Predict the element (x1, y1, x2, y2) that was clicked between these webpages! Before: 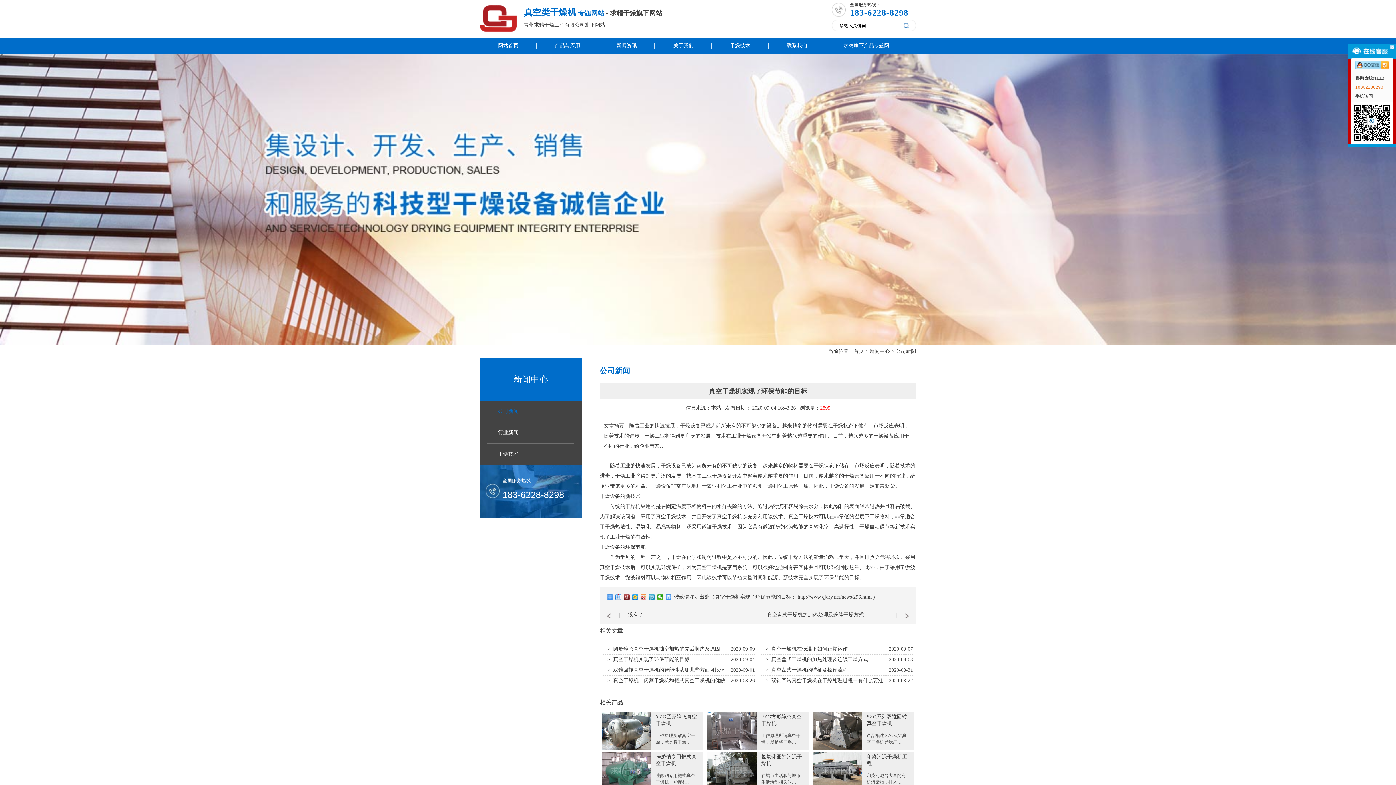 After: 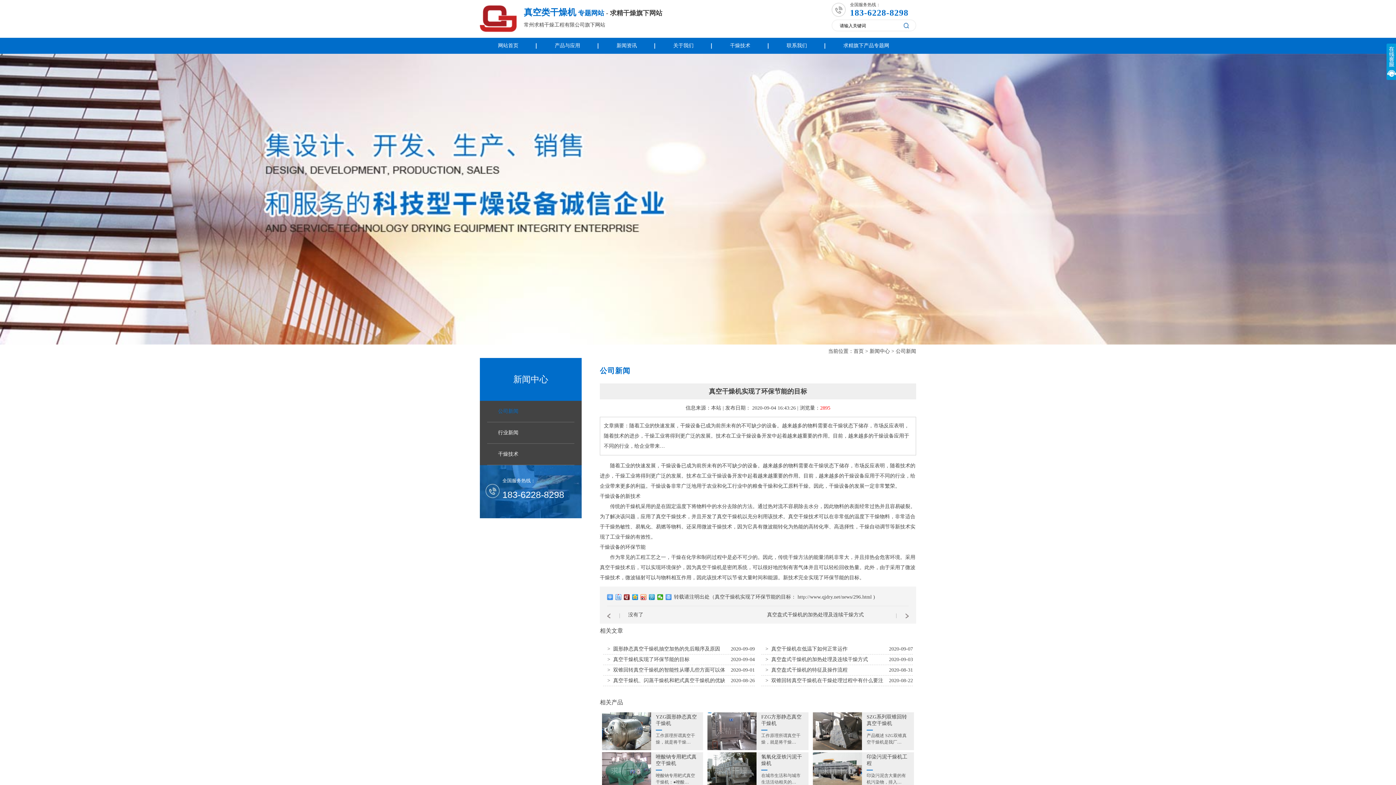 Action: bbox: (1390, 45, 1394, 49)